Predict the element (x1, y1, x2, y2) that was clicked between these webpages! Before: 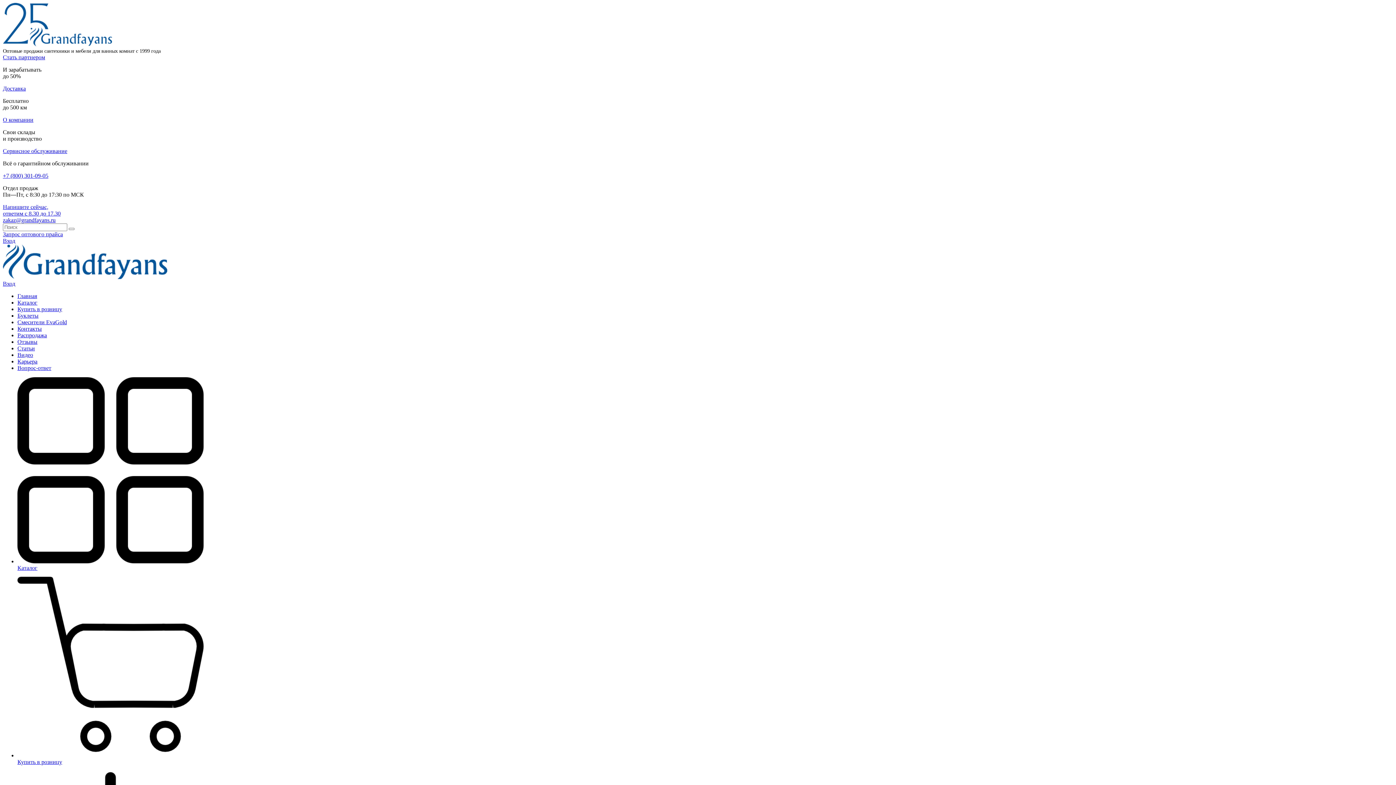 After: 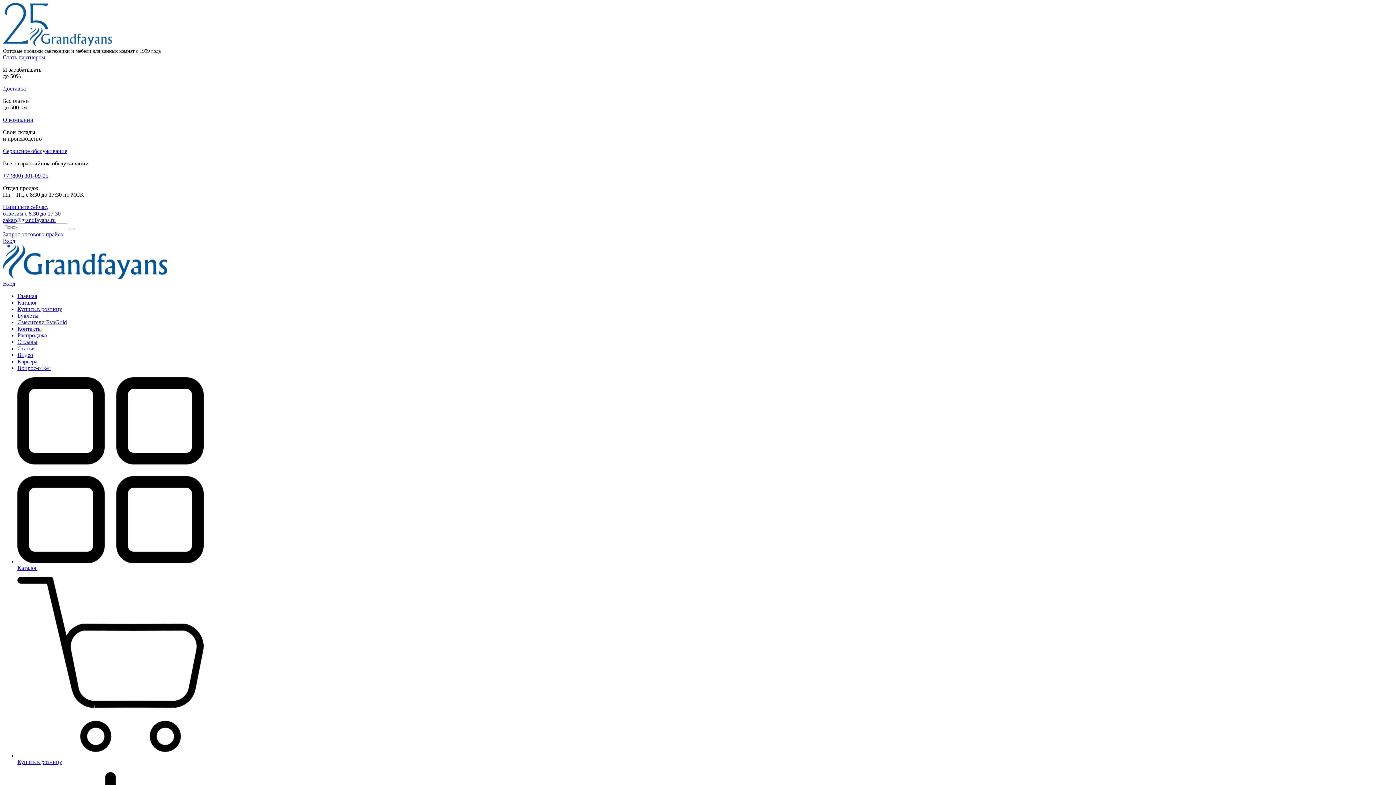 Action: bbox: (17, 312, 38, 318) label: Буклеты